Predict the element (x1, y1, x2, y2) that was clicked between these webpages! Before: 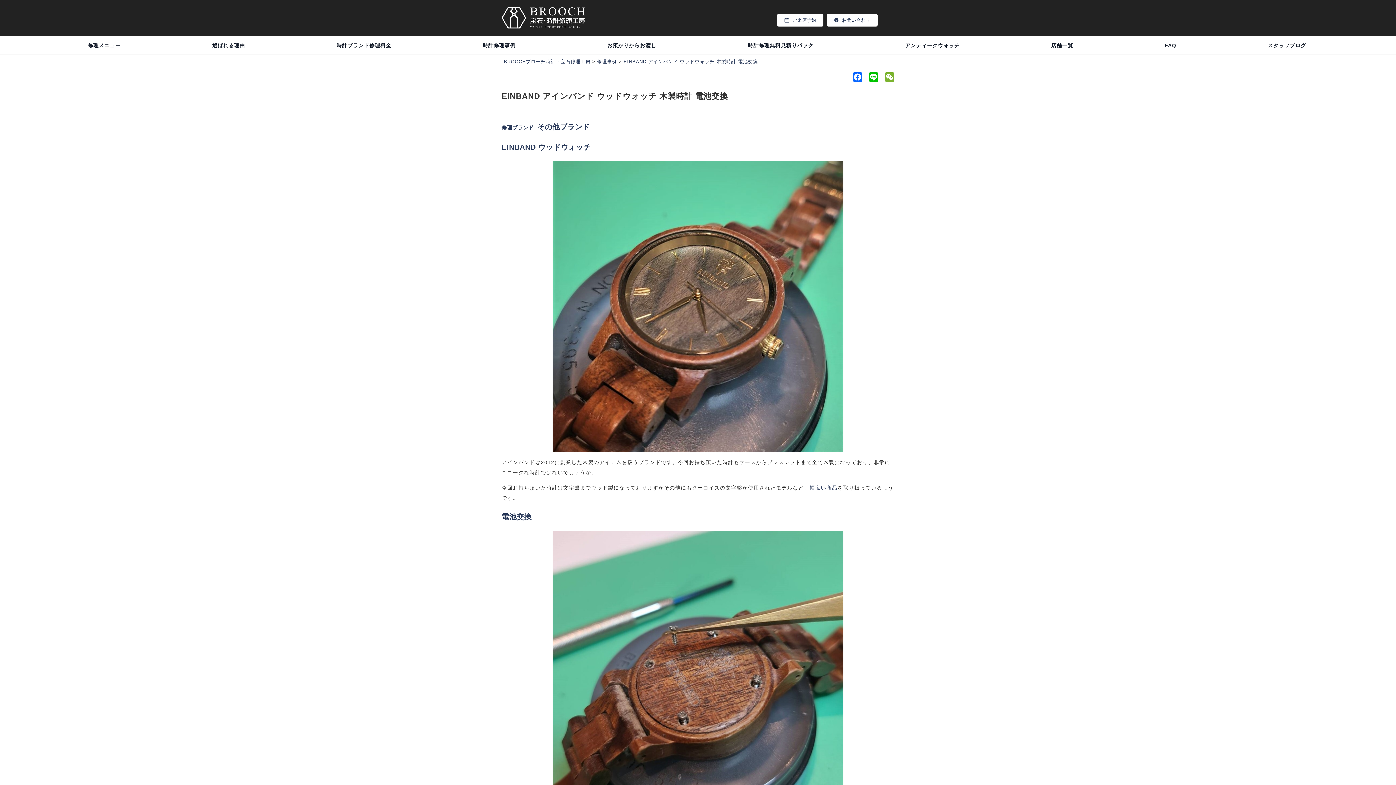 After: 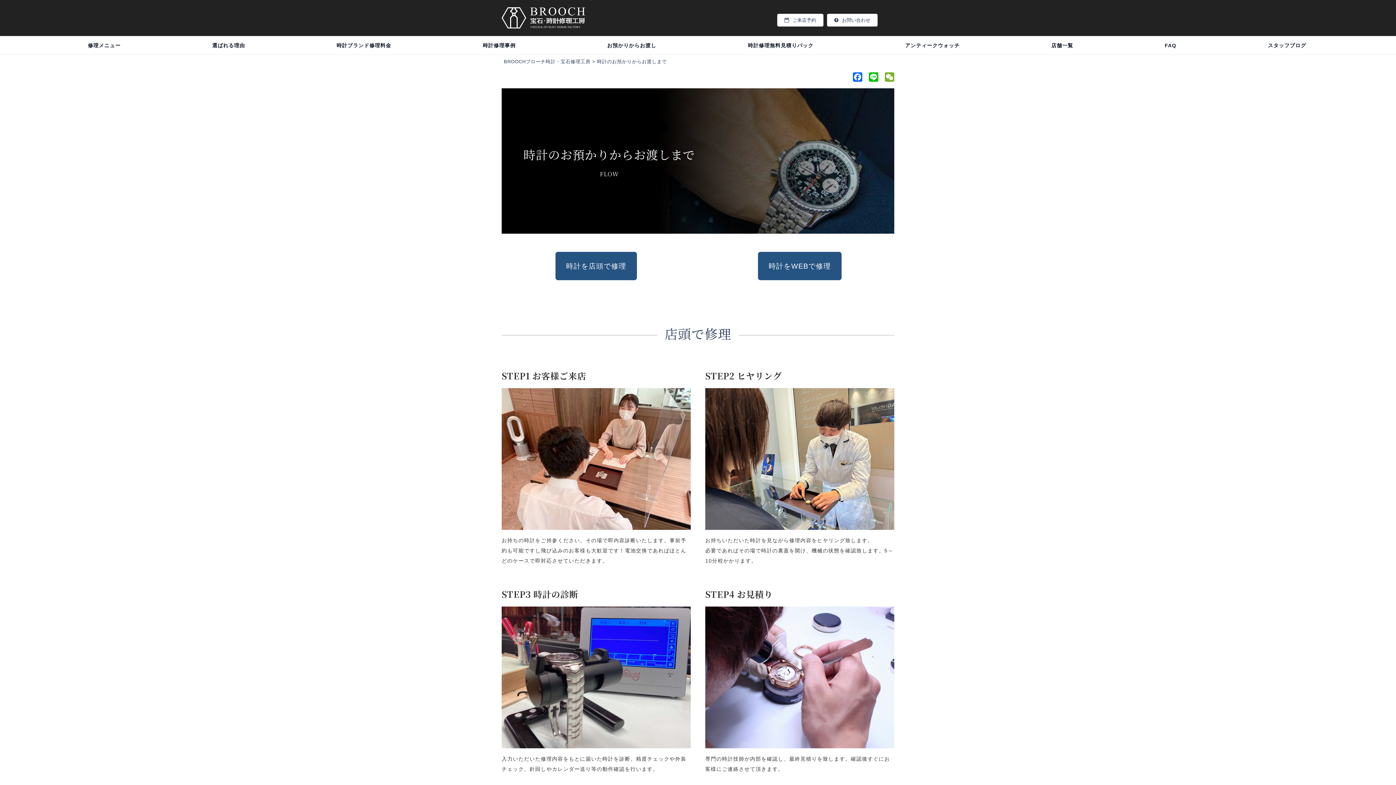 Action: label: お預かりからお渡し bbox: (607, 36, 656, 54)